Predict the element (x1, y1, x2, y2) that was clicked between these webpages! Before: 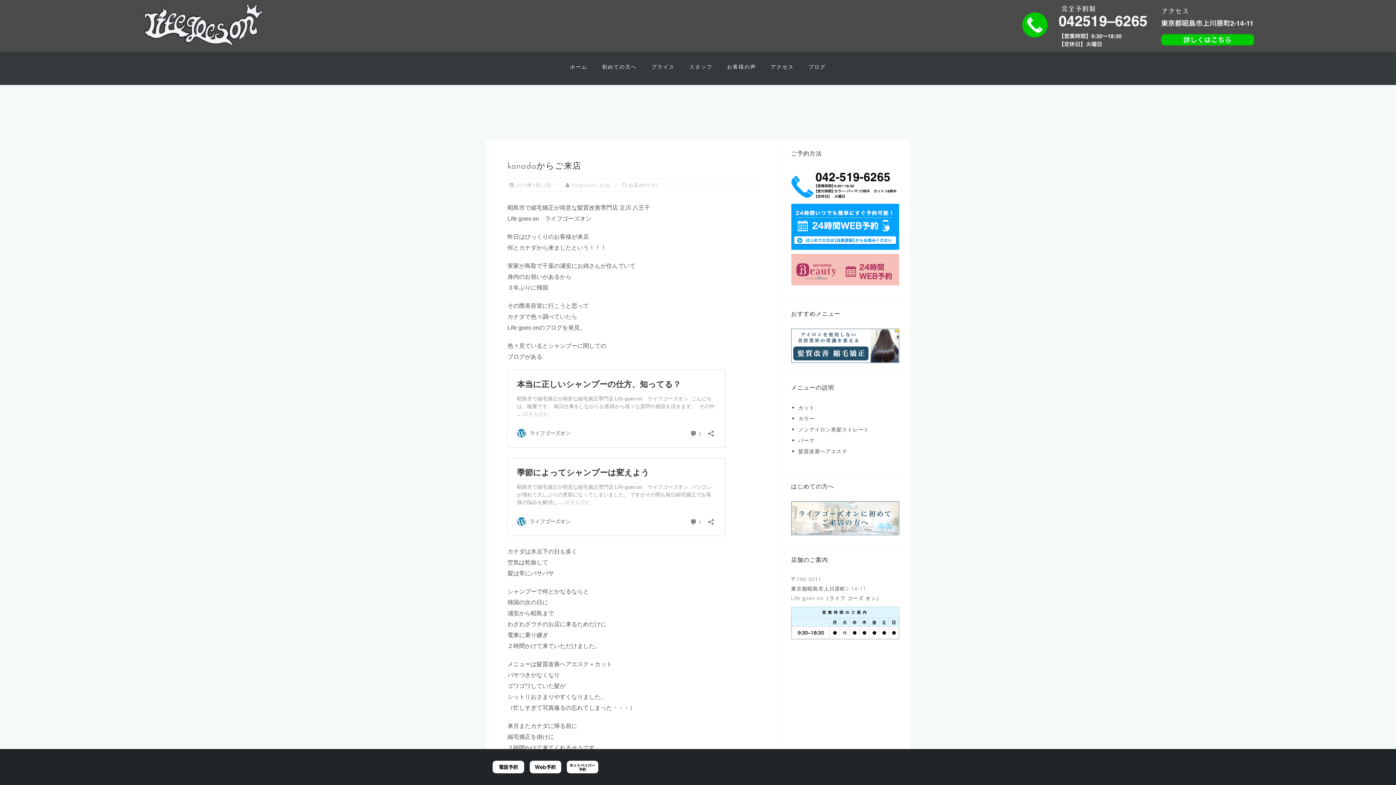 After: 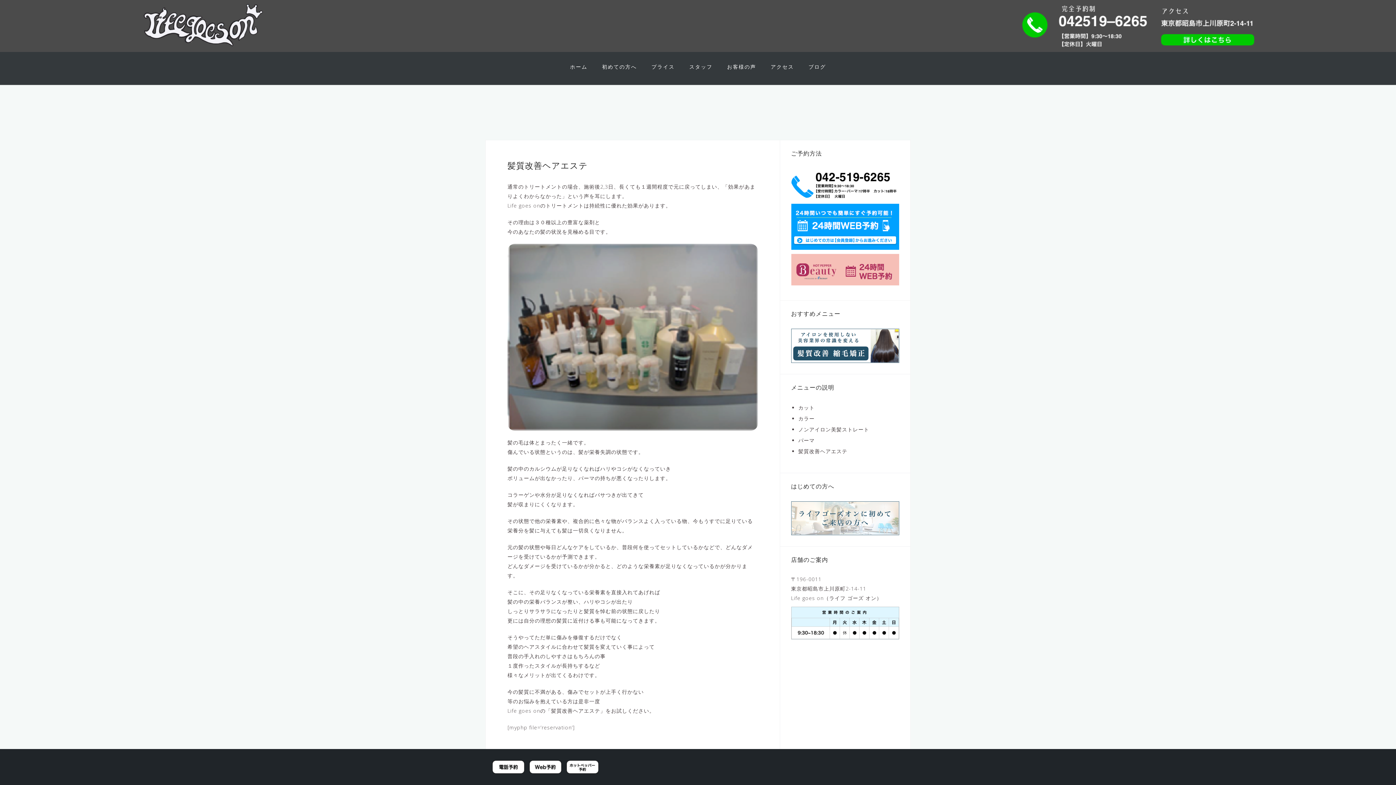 Action: label: 髪質改善ヘアエステ bbox: (798, 447, 847, 454)